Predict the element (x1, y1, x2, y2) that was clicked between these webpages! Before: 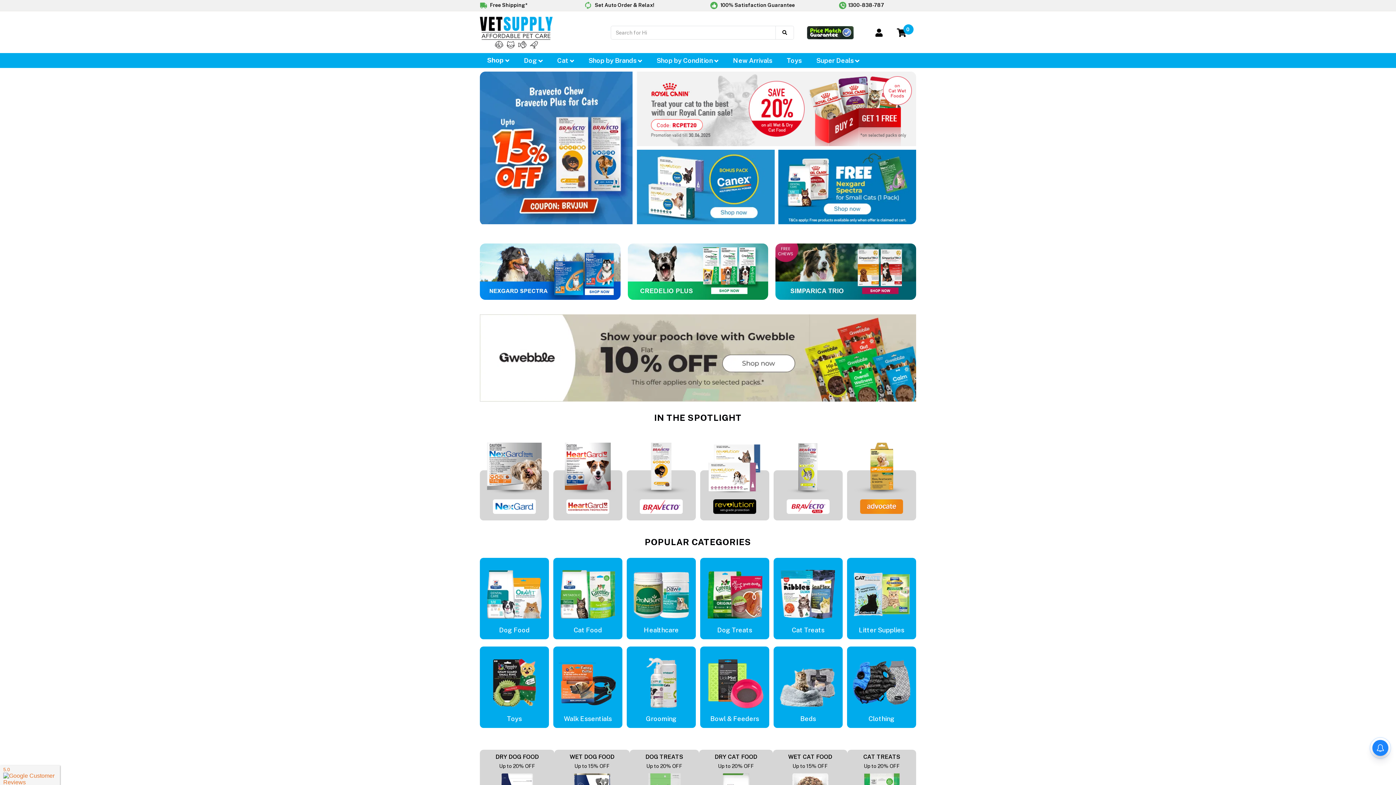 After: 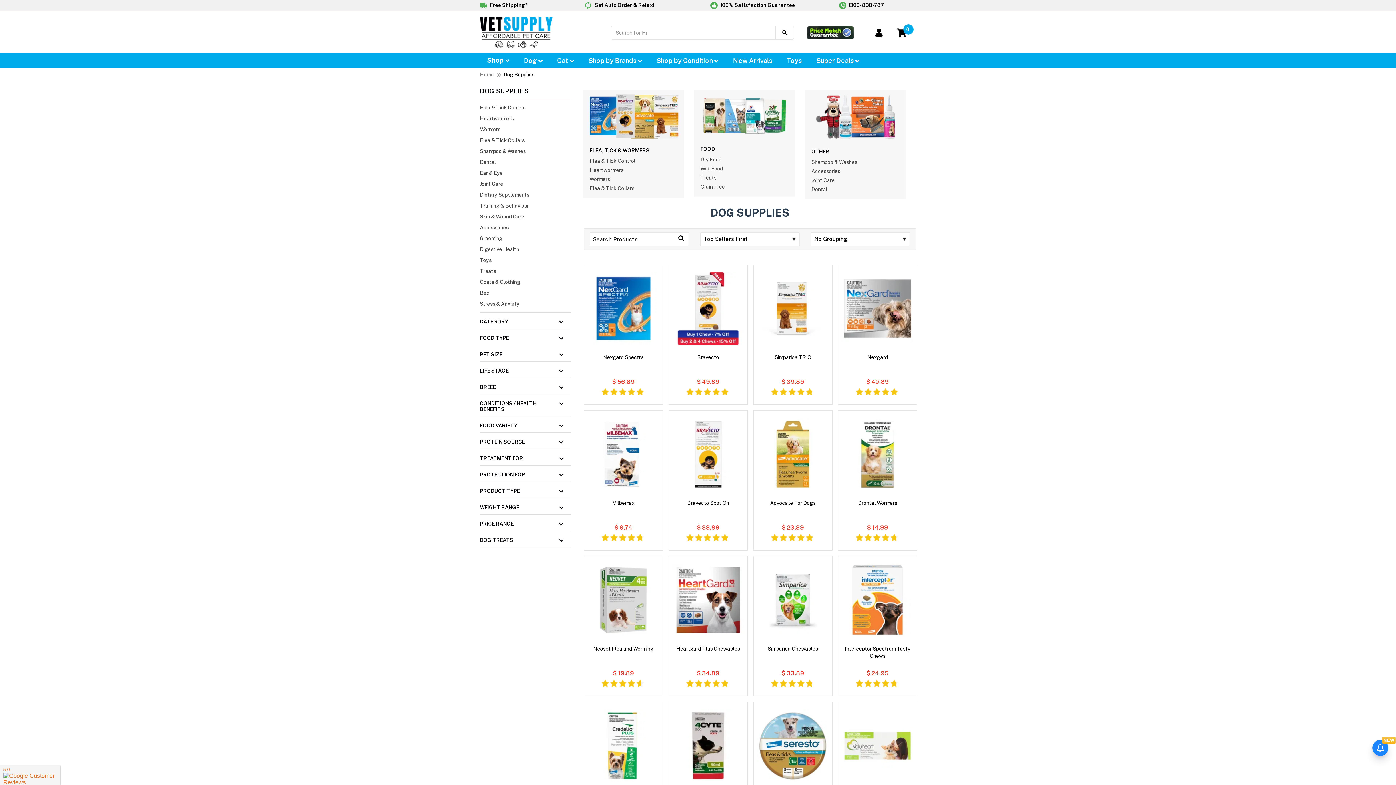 Action: bbox: (522, 53, 544, 68) label: Dog 